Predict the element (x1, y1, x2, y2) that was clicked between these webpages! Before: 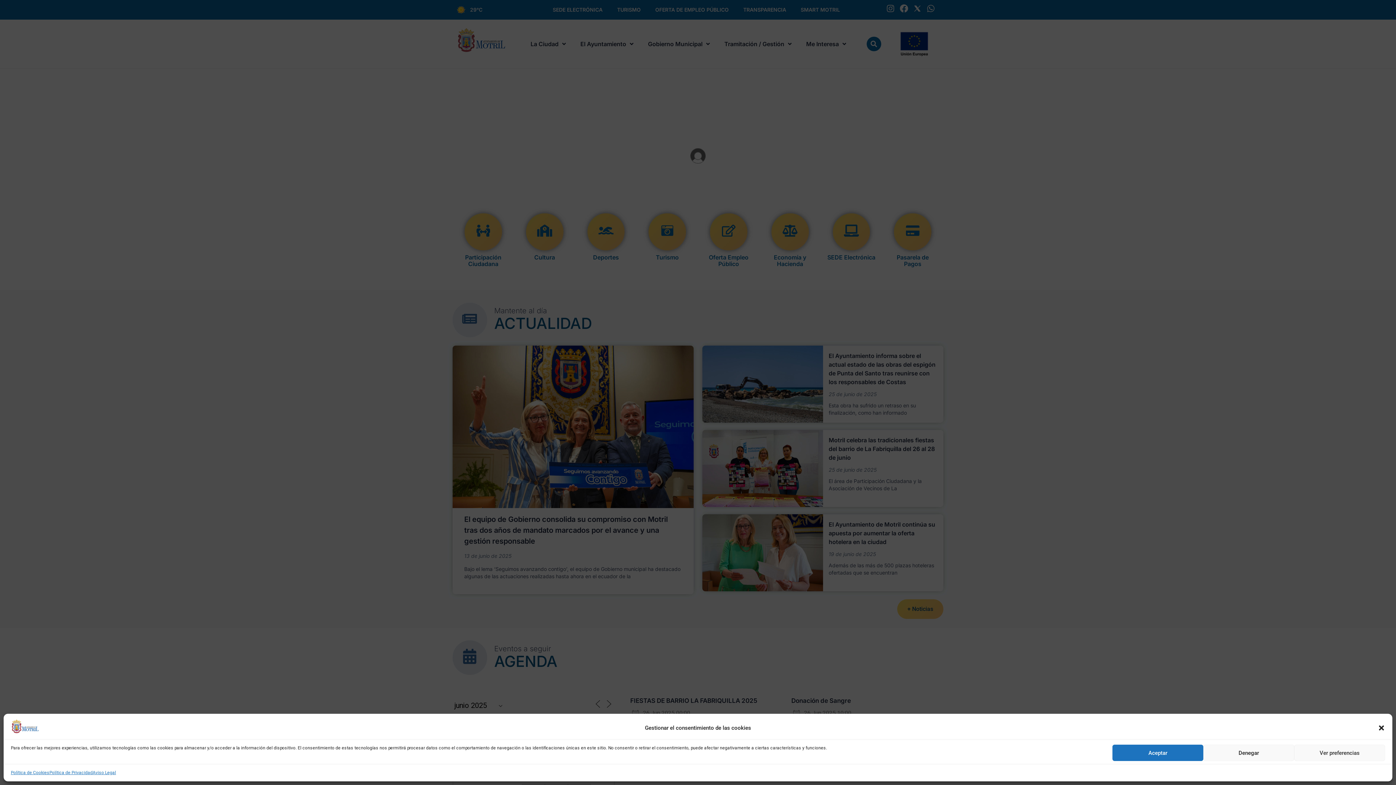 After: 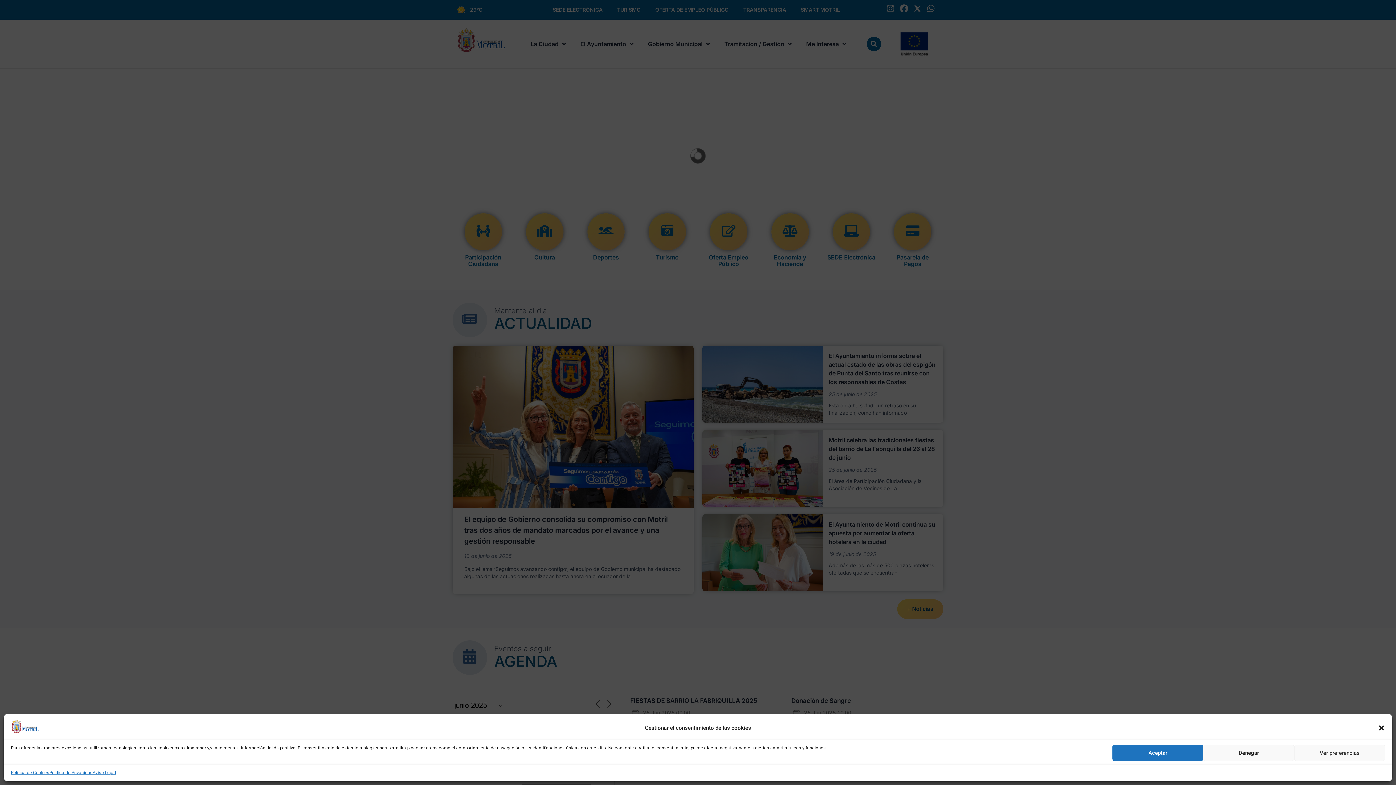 Action: bbox: (10, 728, 39, 735)